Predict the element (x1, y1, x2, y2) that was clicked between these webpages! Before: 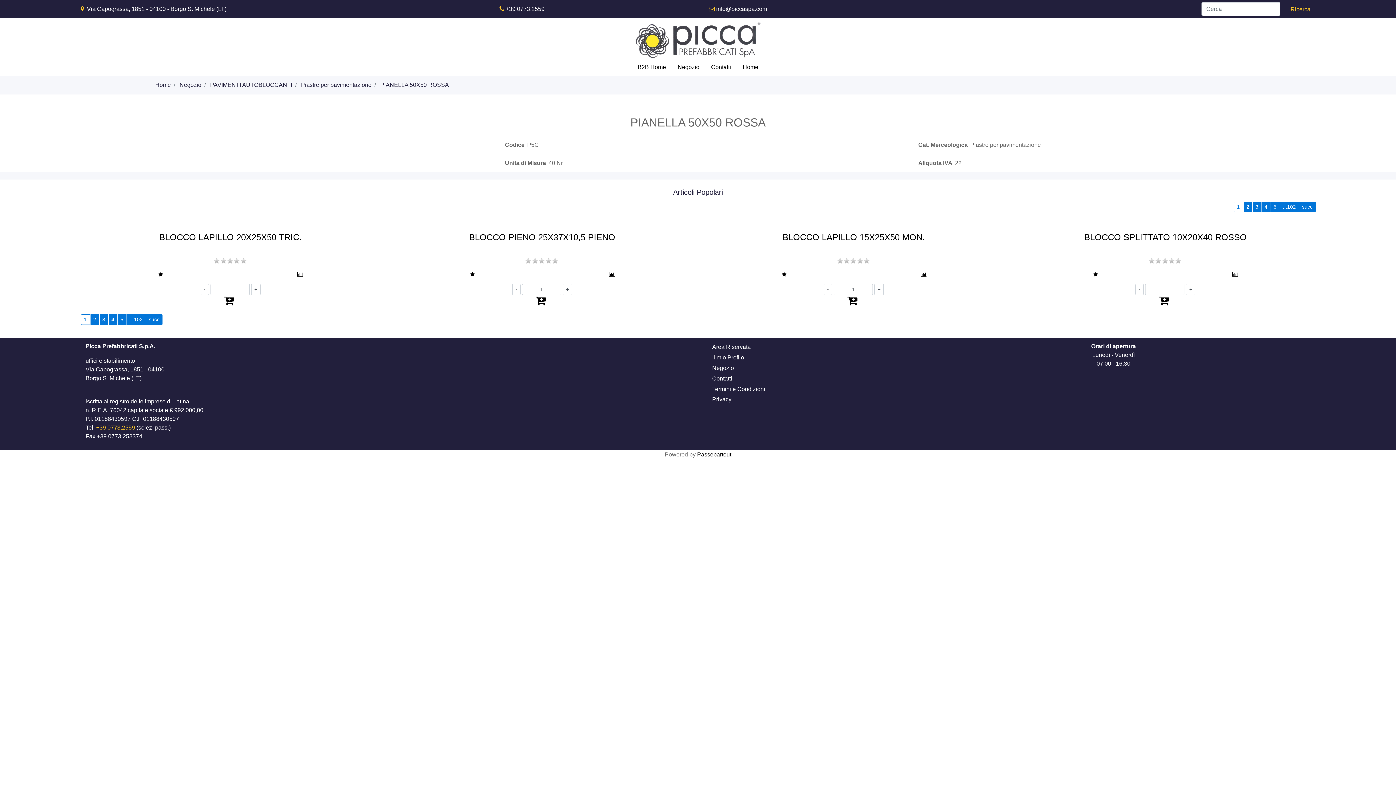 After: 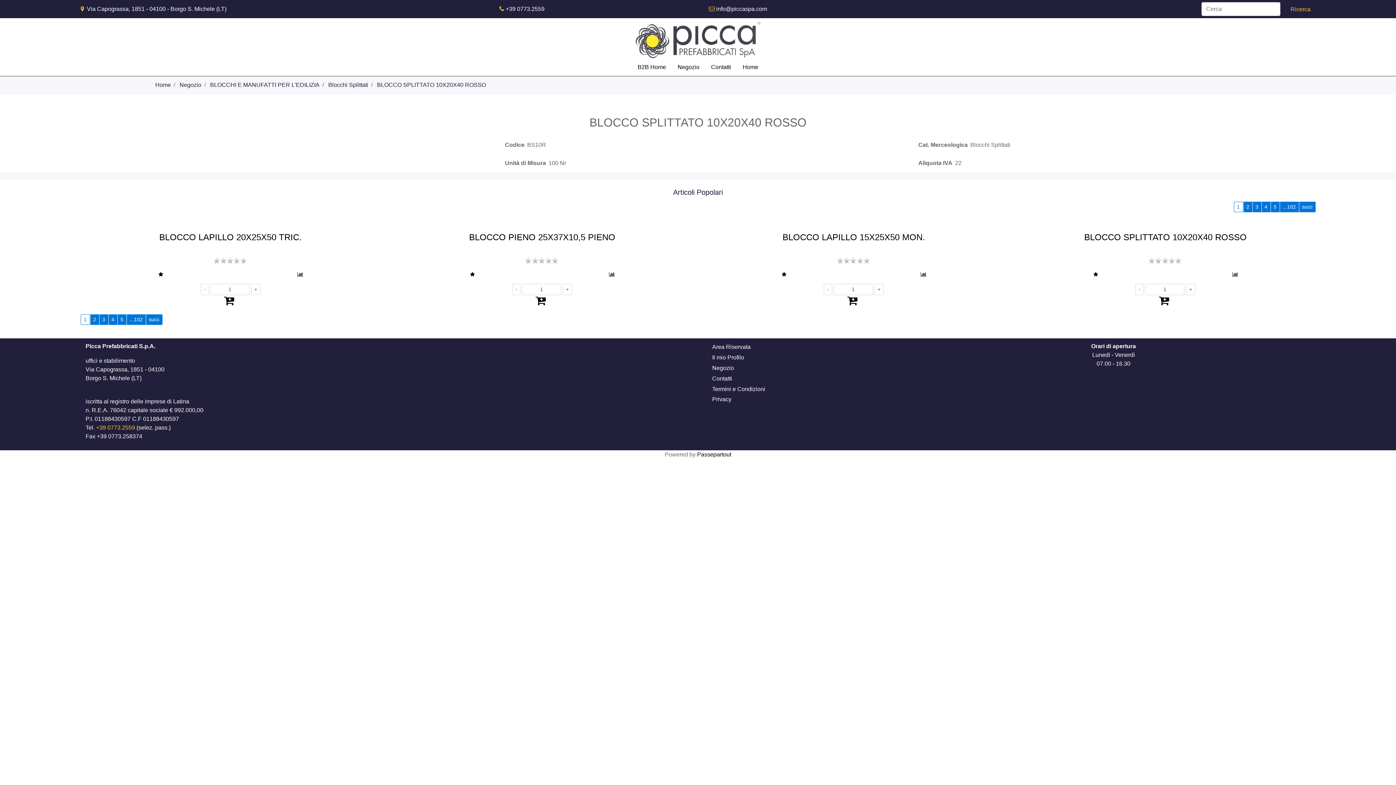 Action: label: BLOCCO SPLITTATO 10X20X40 ROSSO bbox: (1084, 232, 1247, 242)